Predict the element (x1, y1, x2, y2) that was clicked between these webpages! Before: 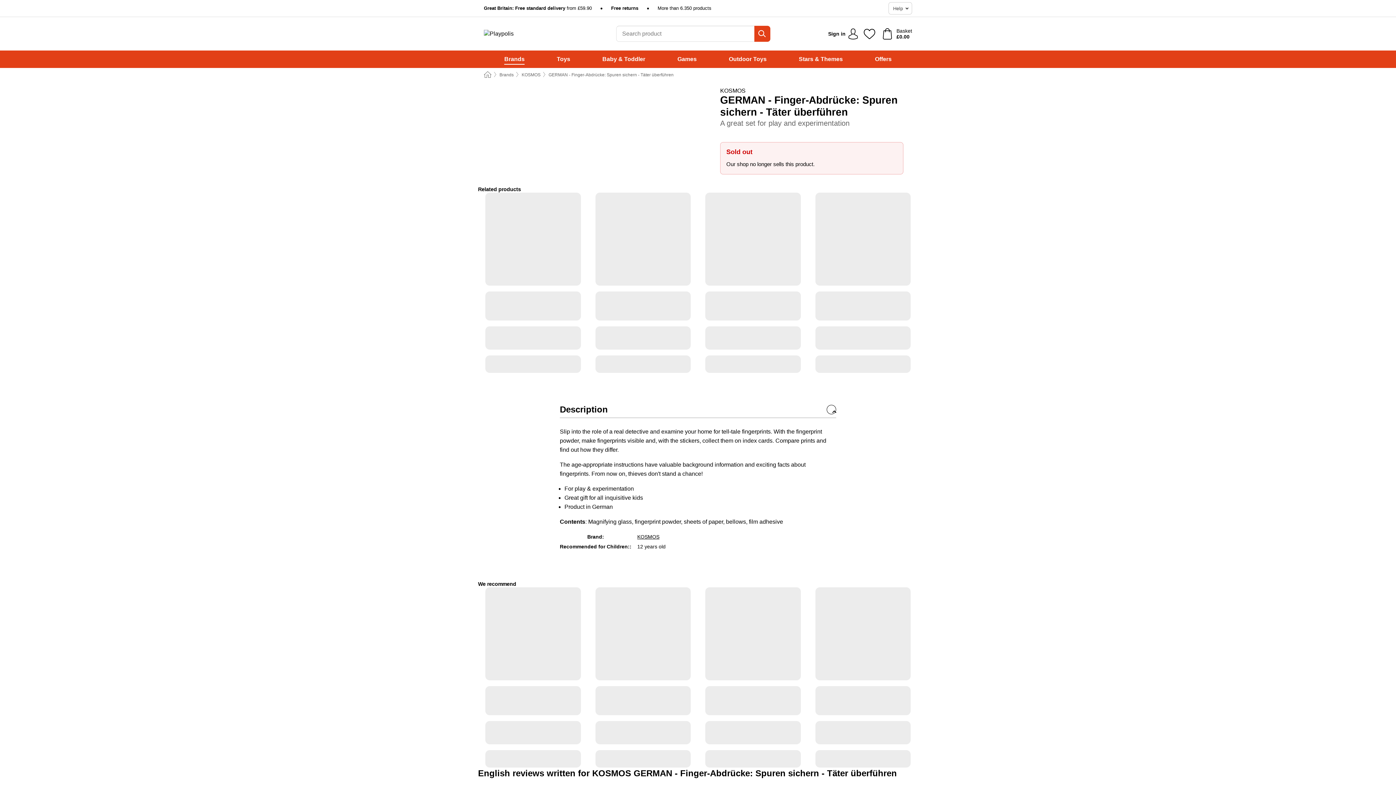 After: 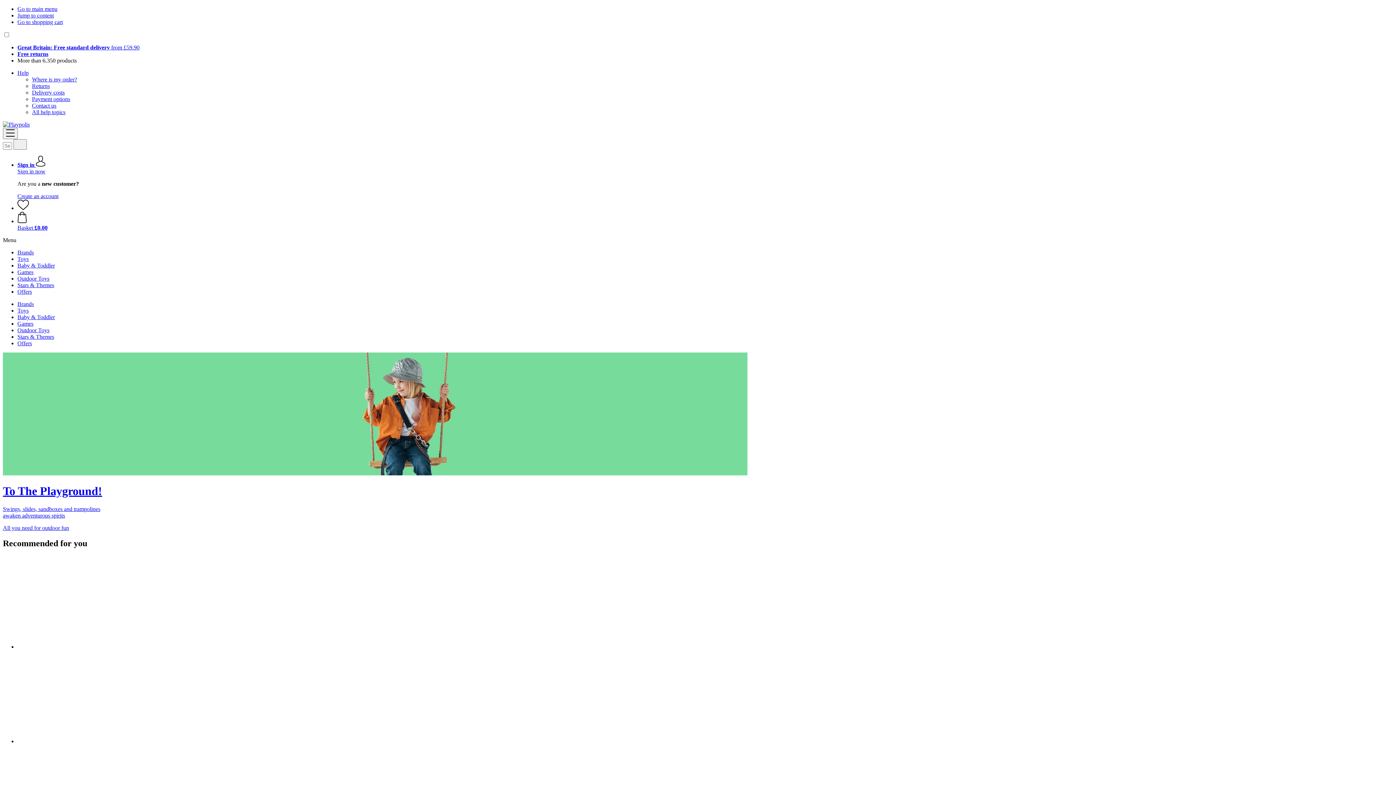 Action: bbox: (481, 28, 559, 39)